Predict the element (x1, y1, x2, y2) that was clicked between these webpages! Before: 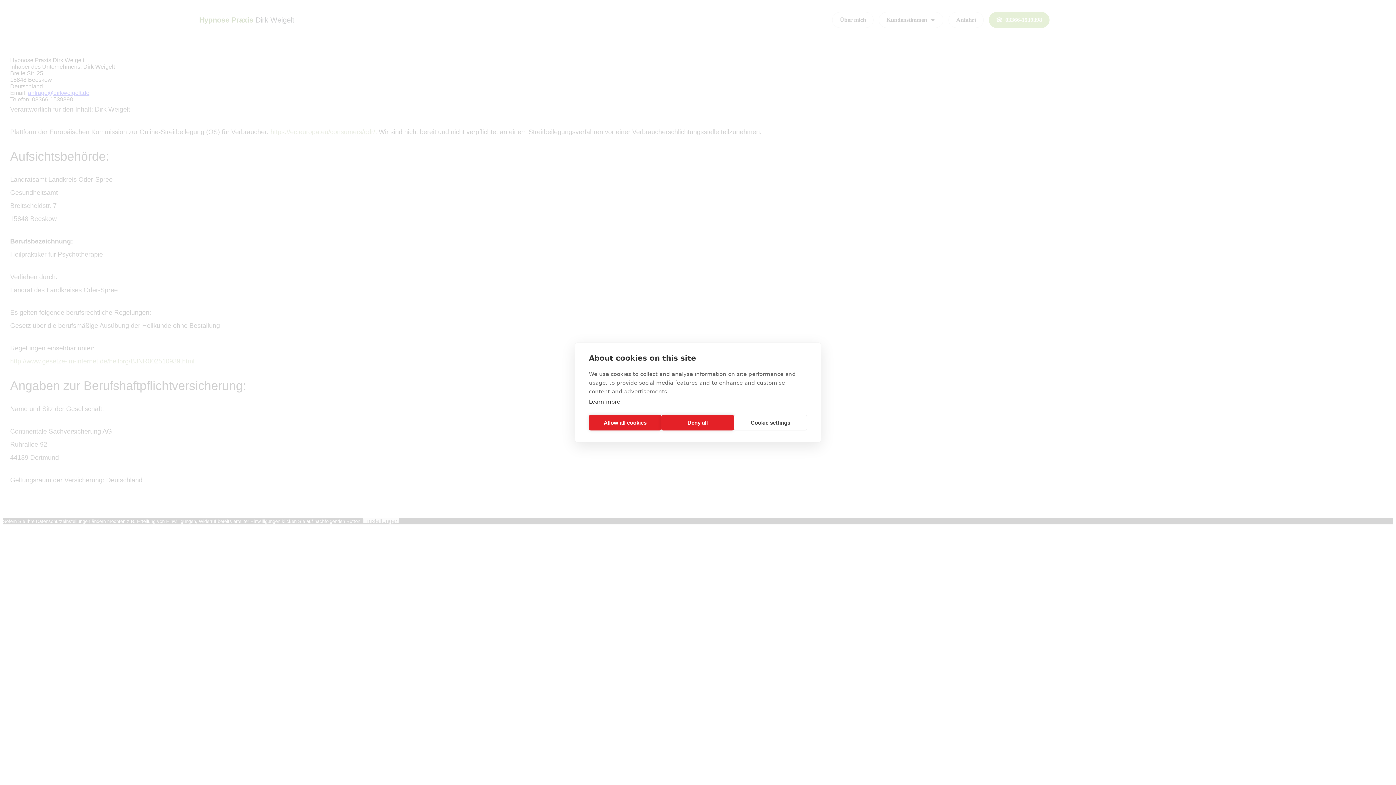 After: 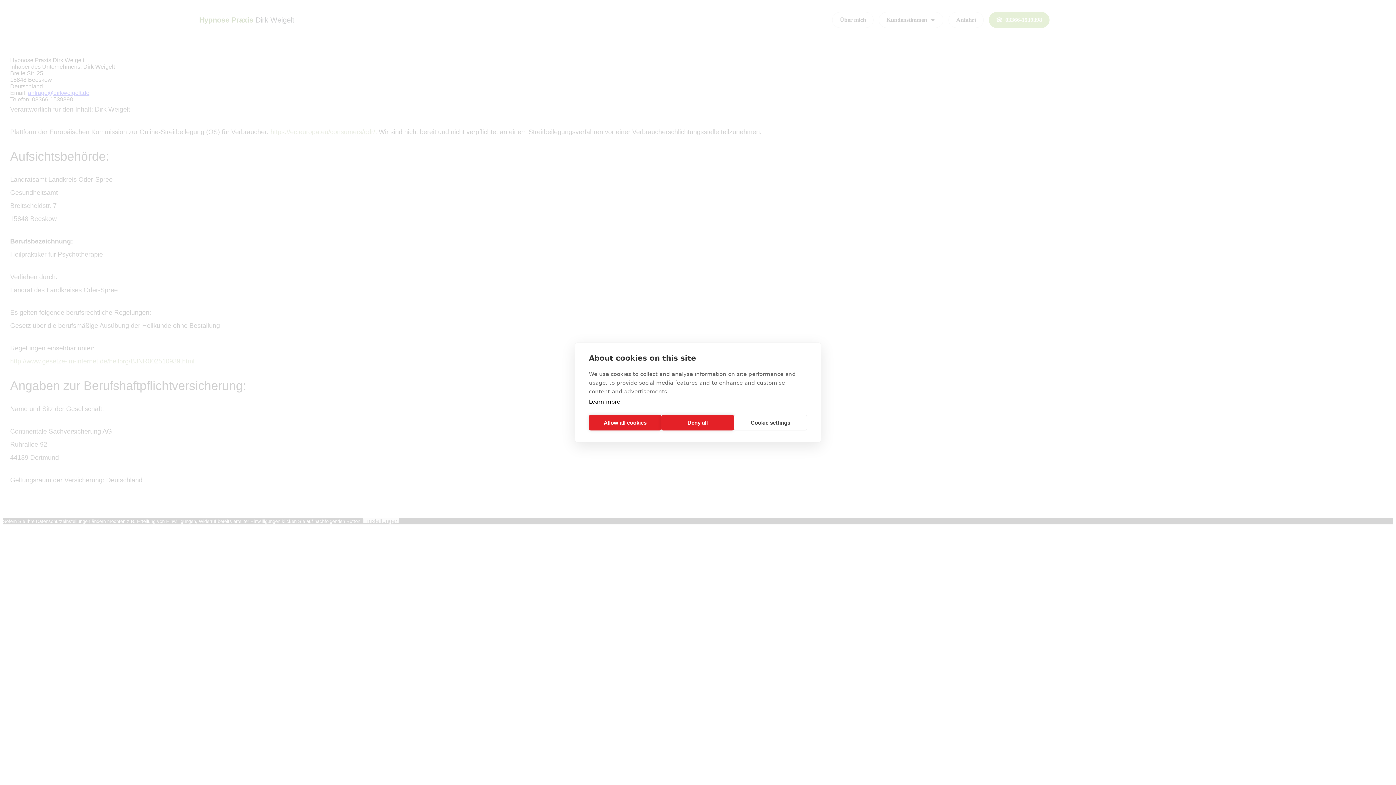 Action: bbox: (589, 398, 620, 405) label: Learn more